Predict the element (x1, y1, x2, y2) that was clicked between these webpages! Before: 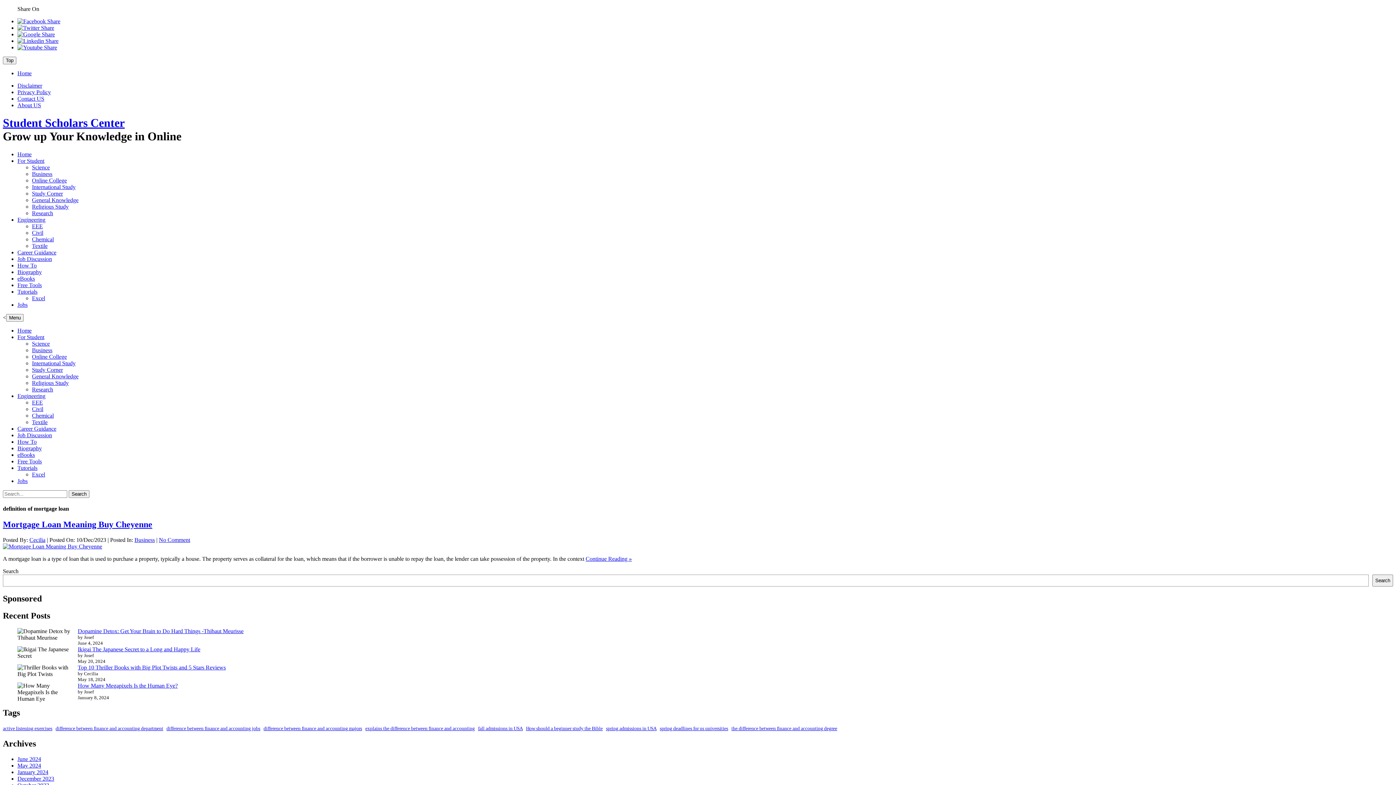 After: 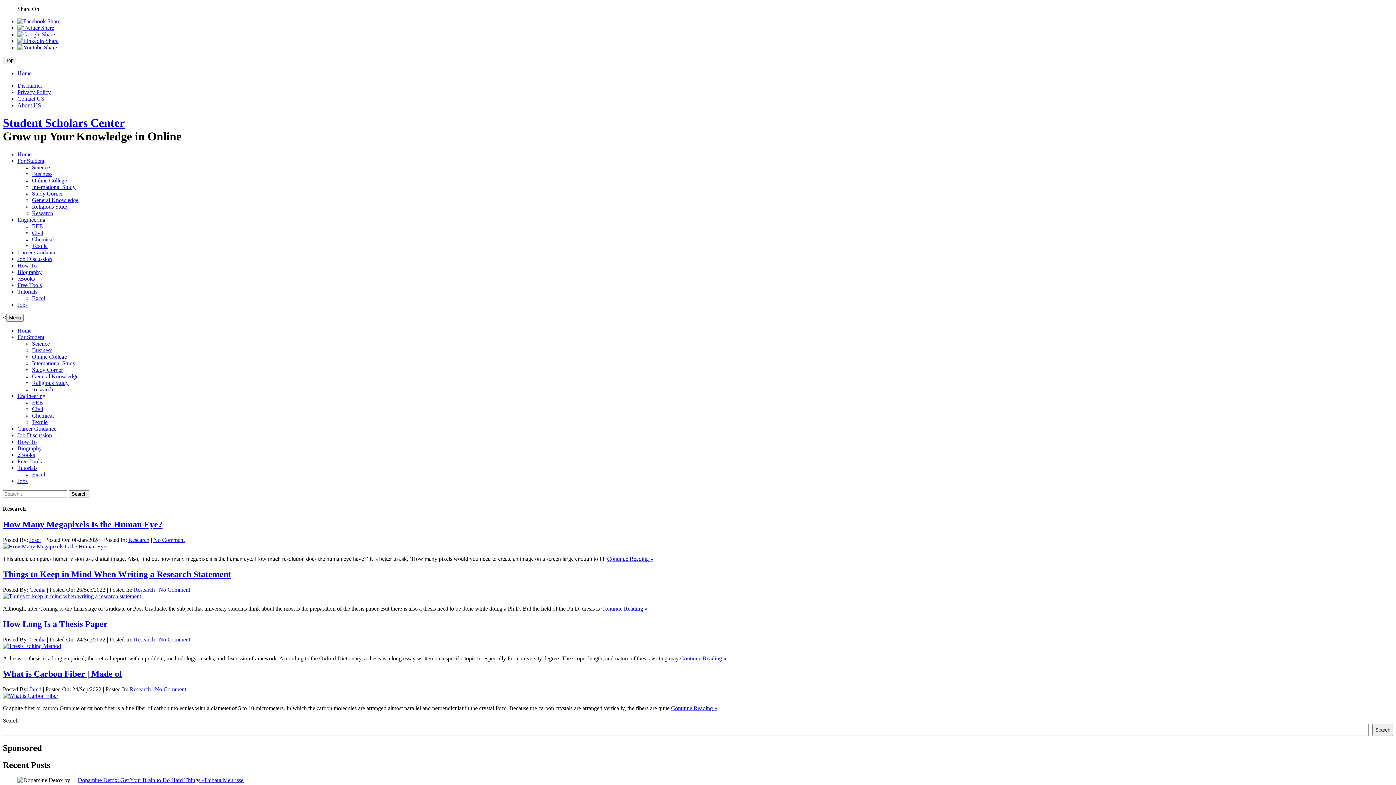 Action: label: Research bbox: (32, 210, 53, 216)